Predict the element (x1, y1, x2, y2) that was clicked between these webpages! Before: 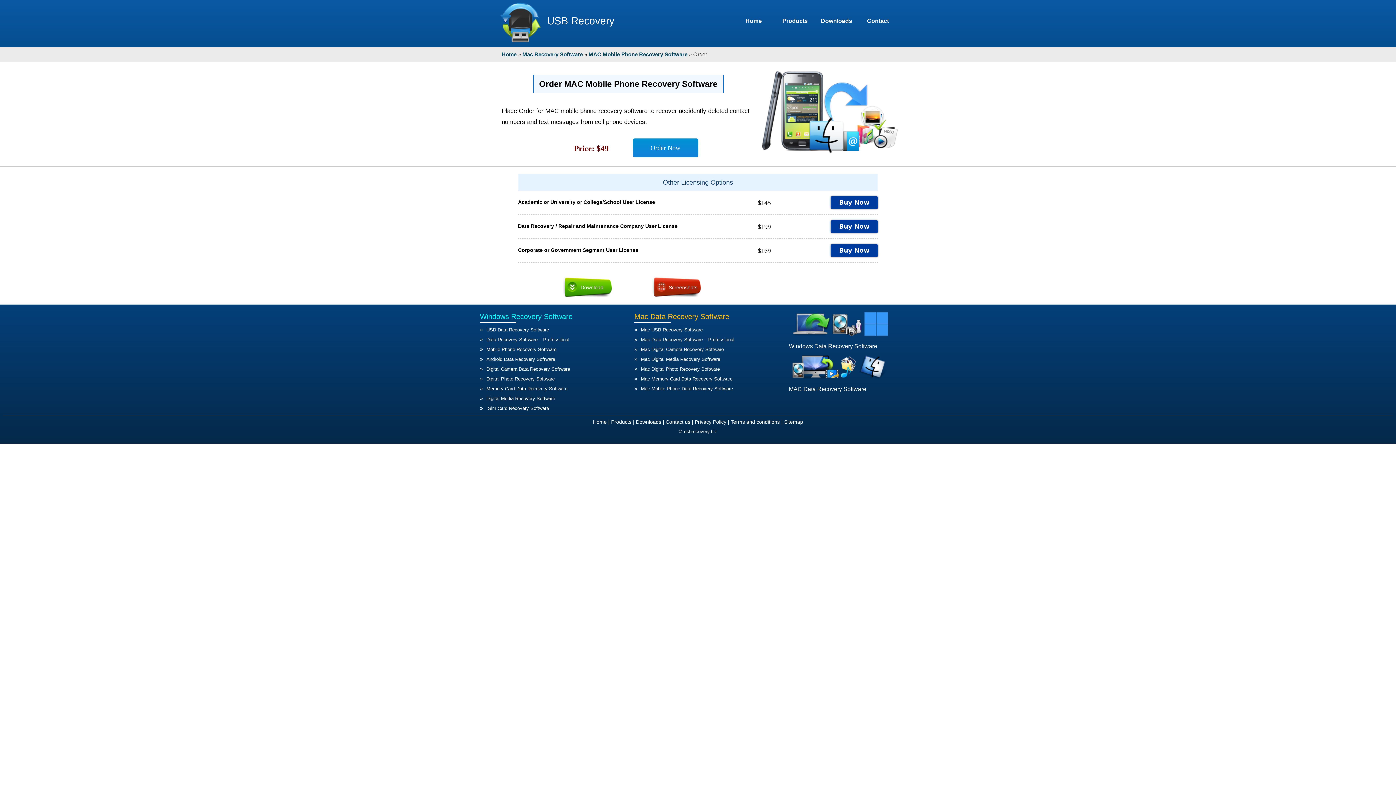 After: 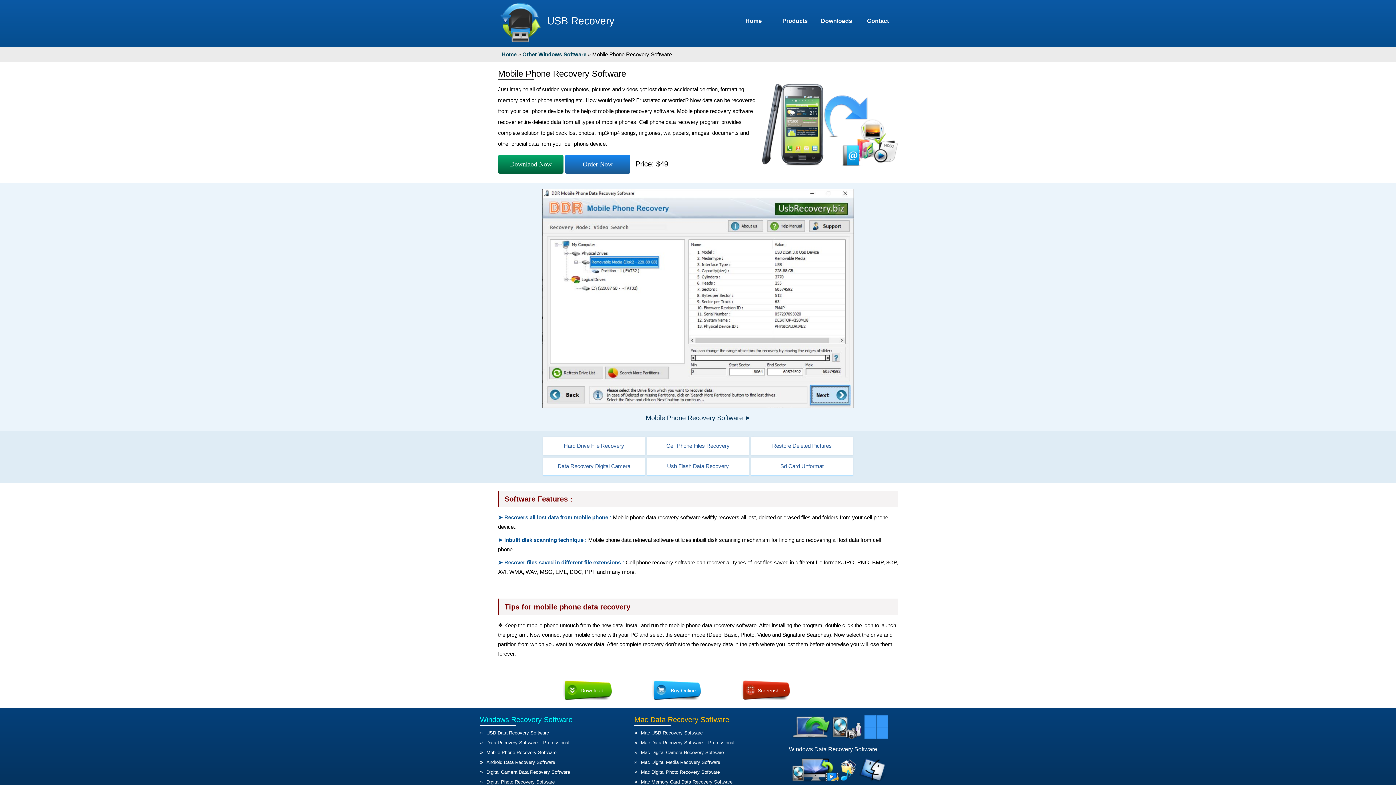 Action: bbox: (486, 346, 556, 352) label: Mobile Phone Recovery Software